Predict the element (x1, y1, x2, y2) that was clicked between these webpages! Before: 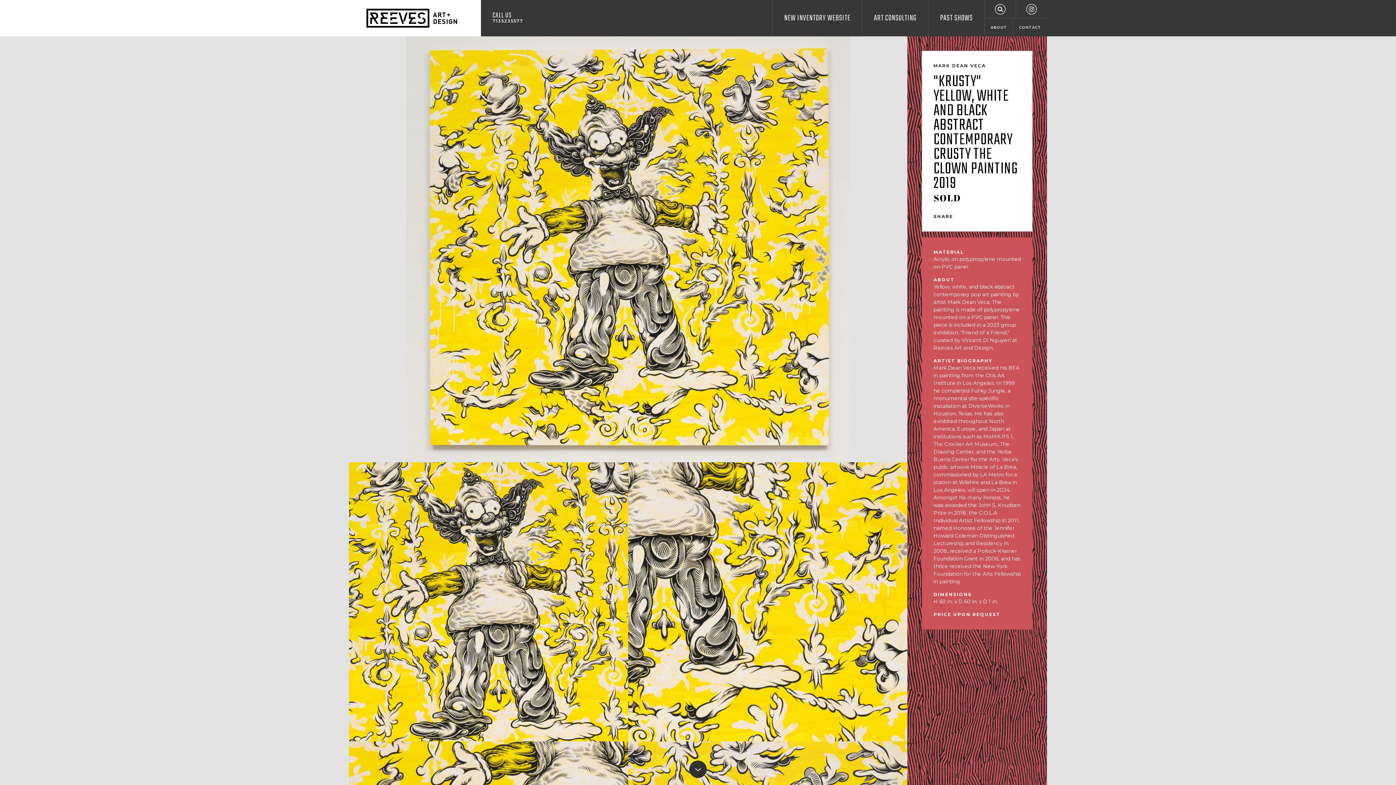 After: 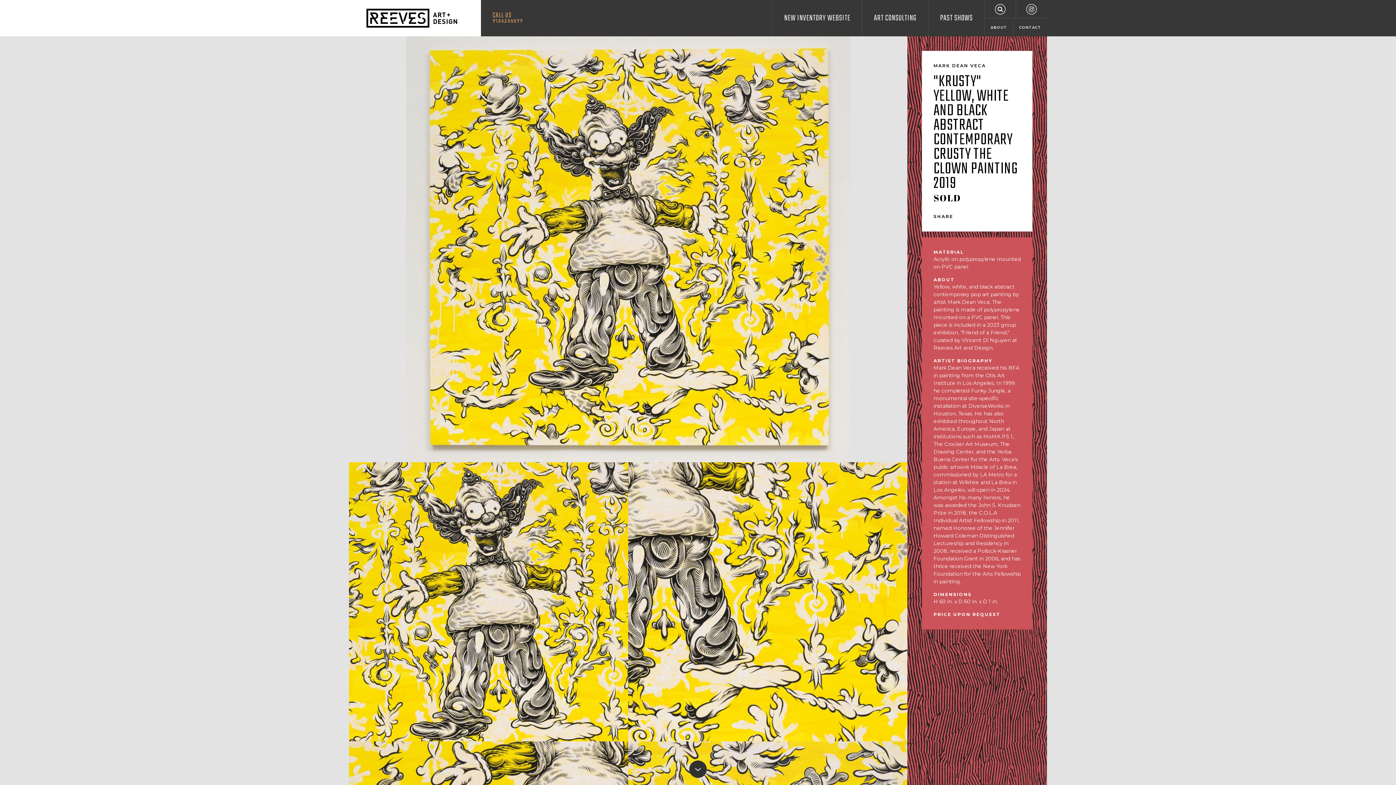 Action: bbox: (486, 0, 529, 36) label: CALL US
7135235577